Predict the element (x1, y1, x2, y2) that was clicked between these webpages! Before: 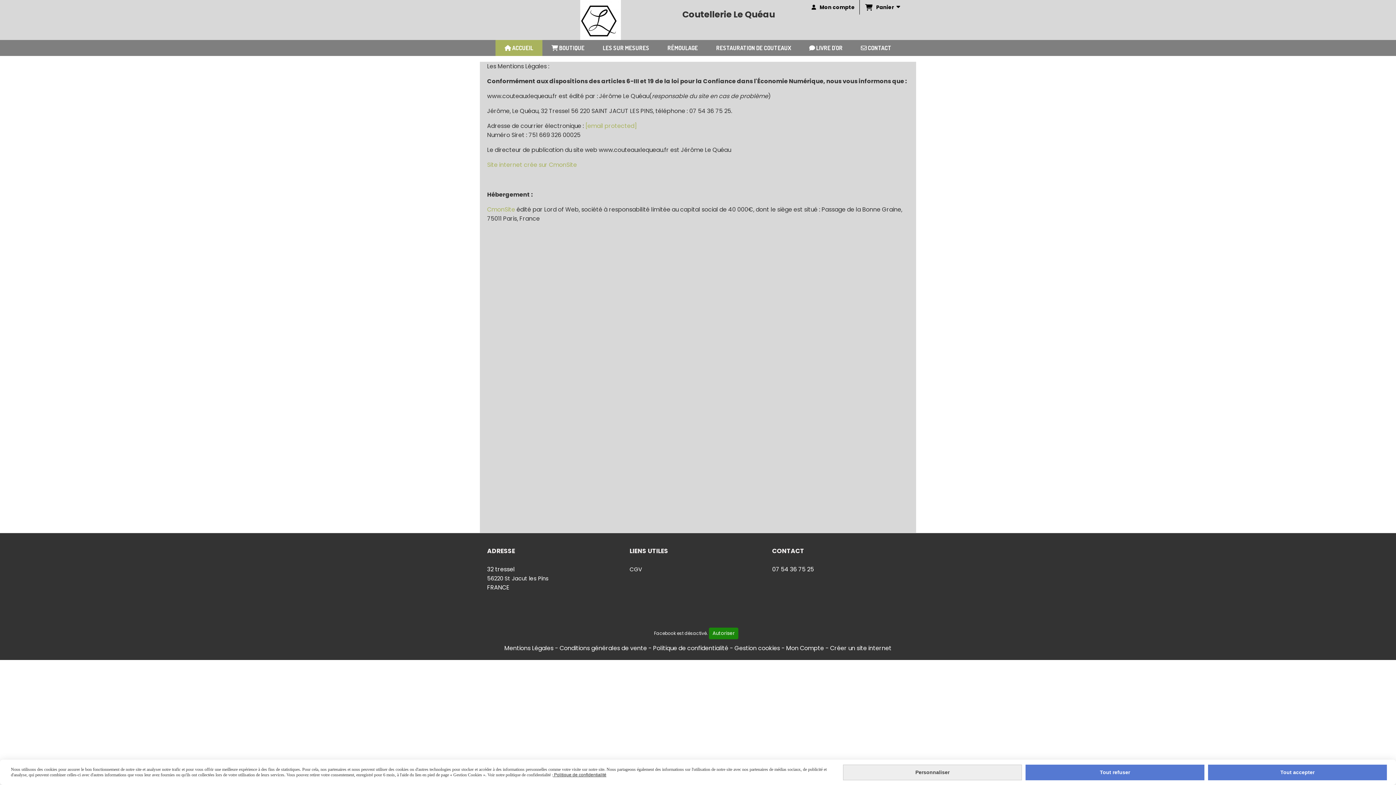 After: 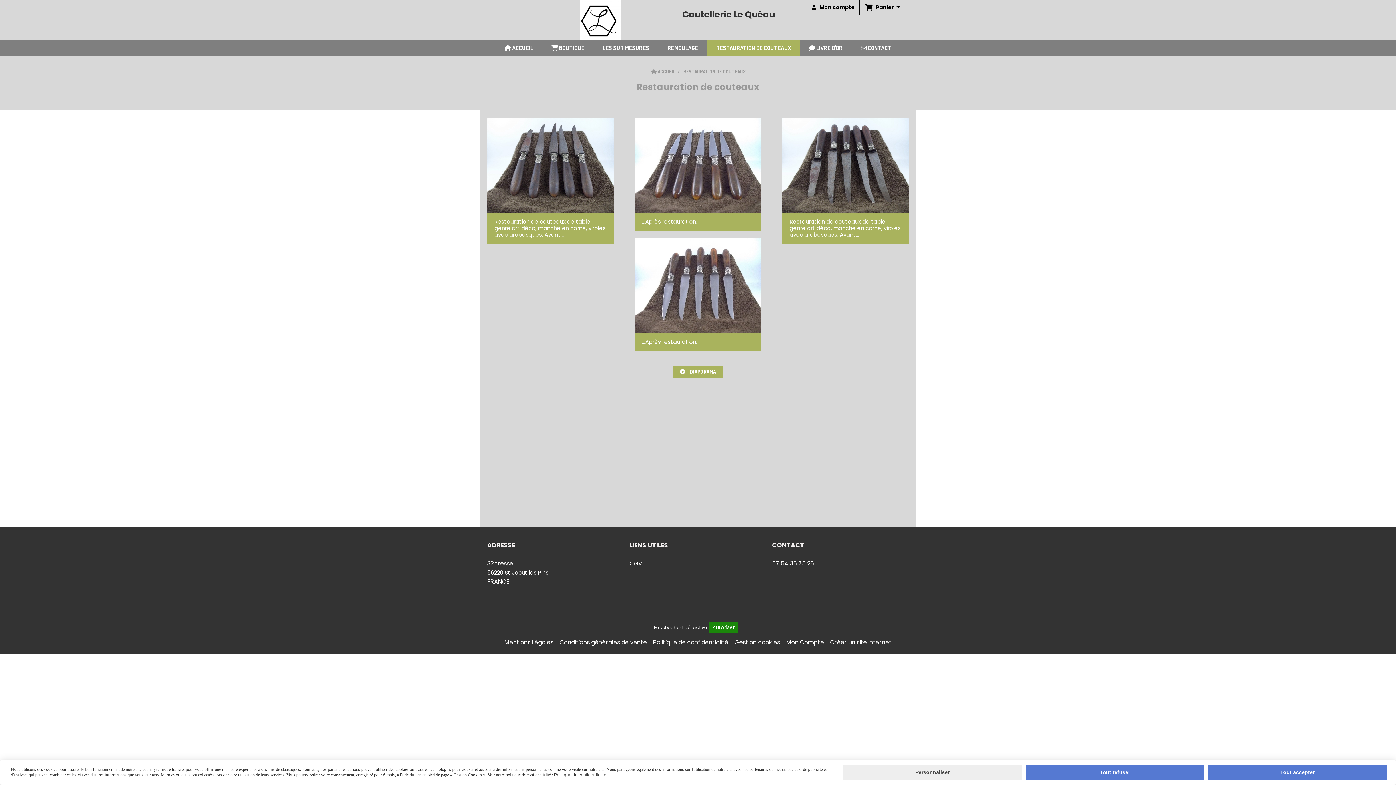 Action: bbox: (707, 40, 800, 56) label: RESTAURATION DE COUTEAUX